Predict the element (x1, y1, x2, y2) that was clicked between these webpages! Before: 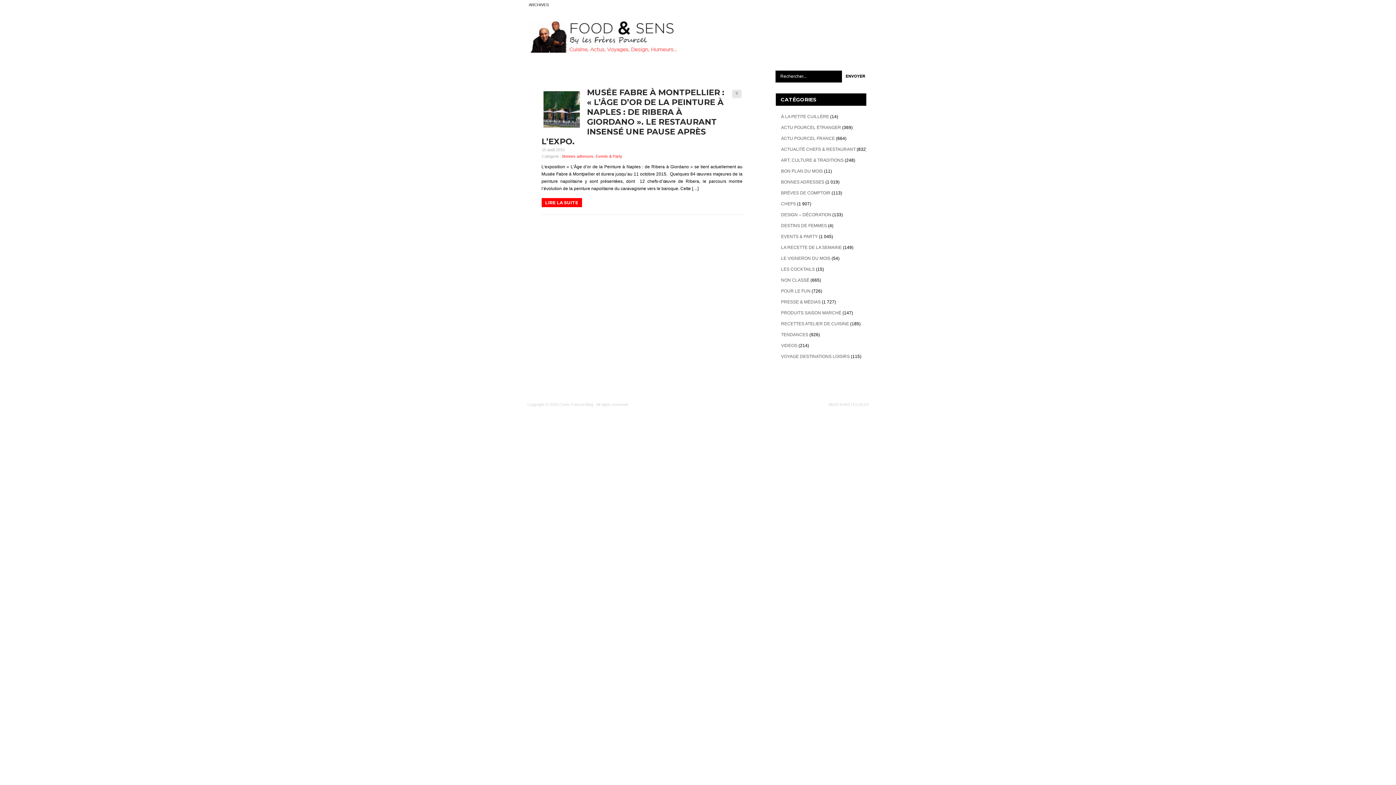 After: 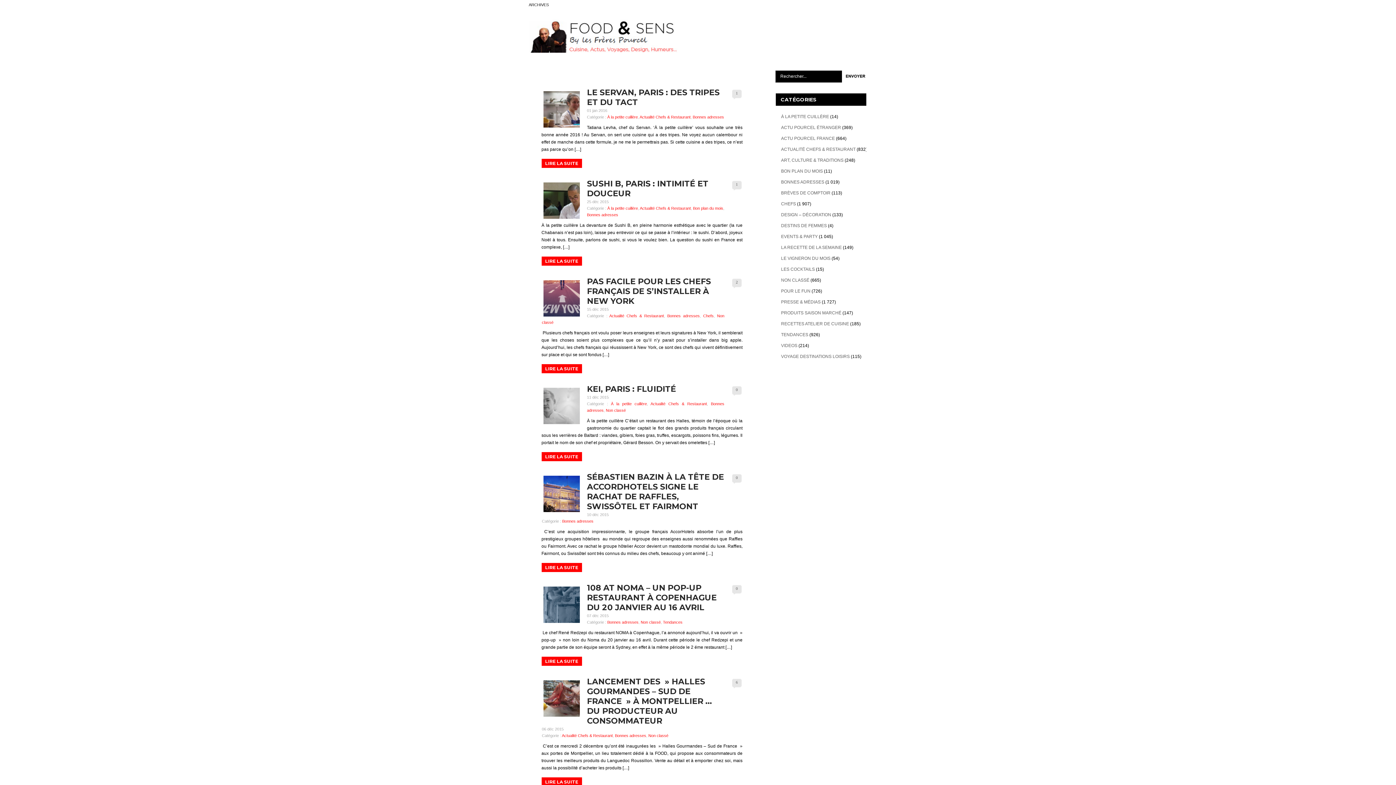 Action: label: Bonnes adresses bbox: (562, 154, 593, 158)